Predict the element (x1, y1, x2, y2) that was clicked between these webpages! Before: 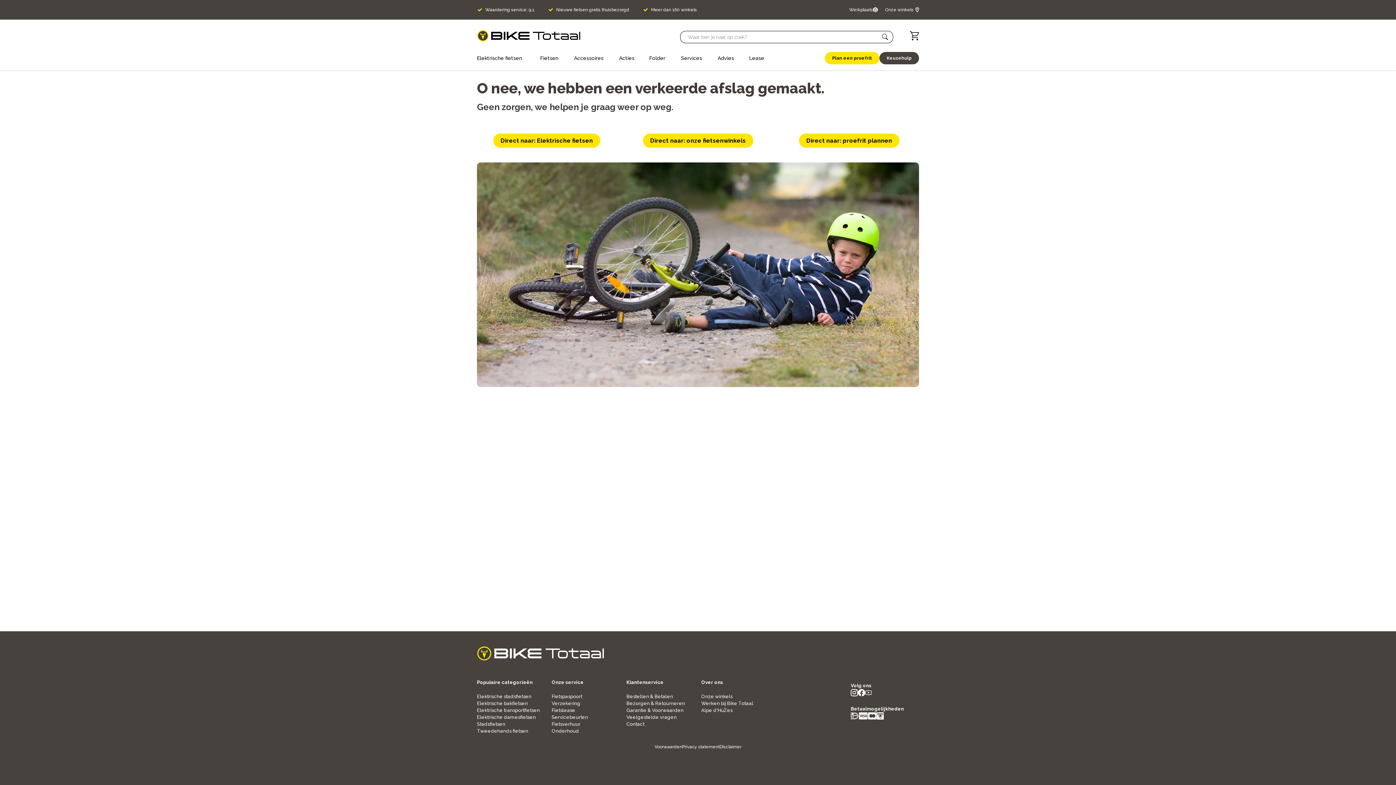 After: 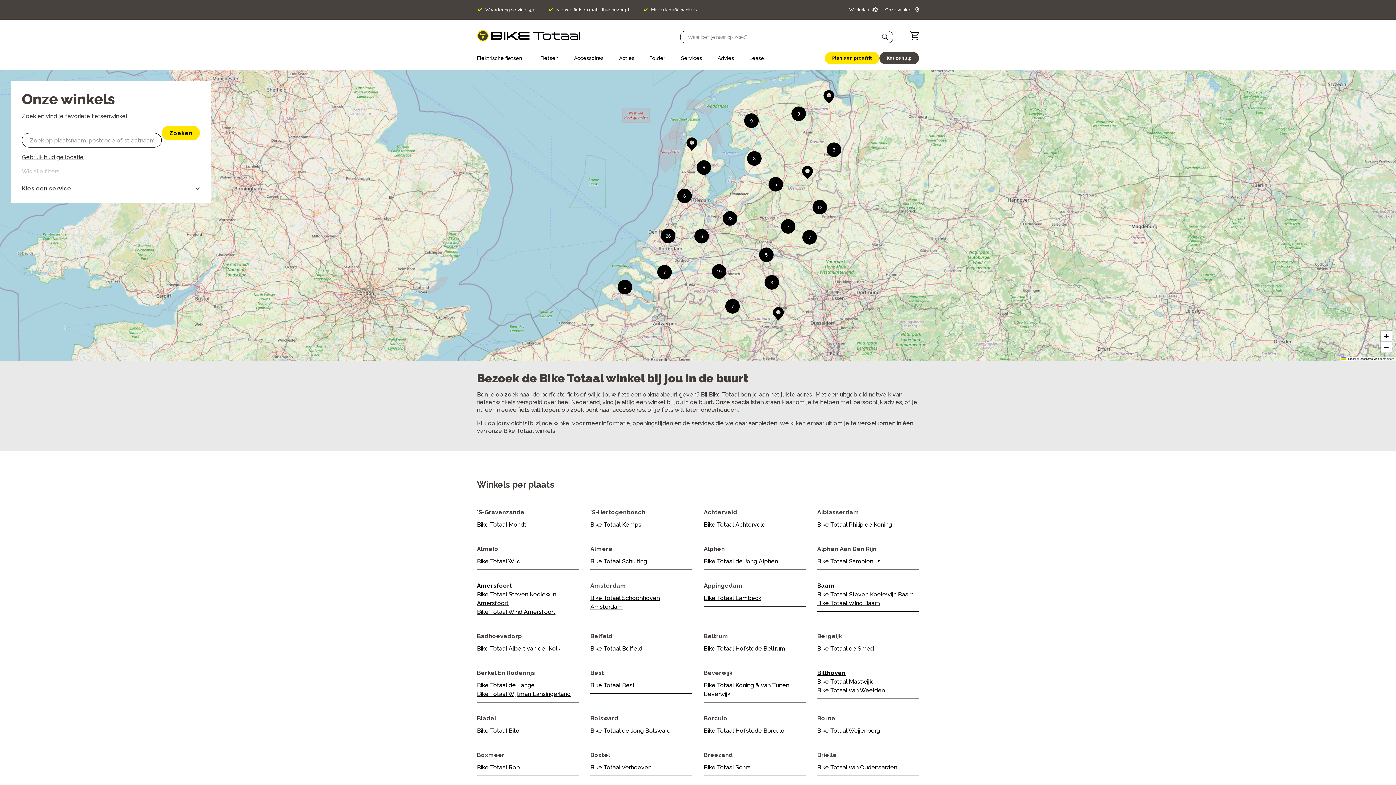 Action: bbox: (701, 694, 732, 699) label: Onze winkels